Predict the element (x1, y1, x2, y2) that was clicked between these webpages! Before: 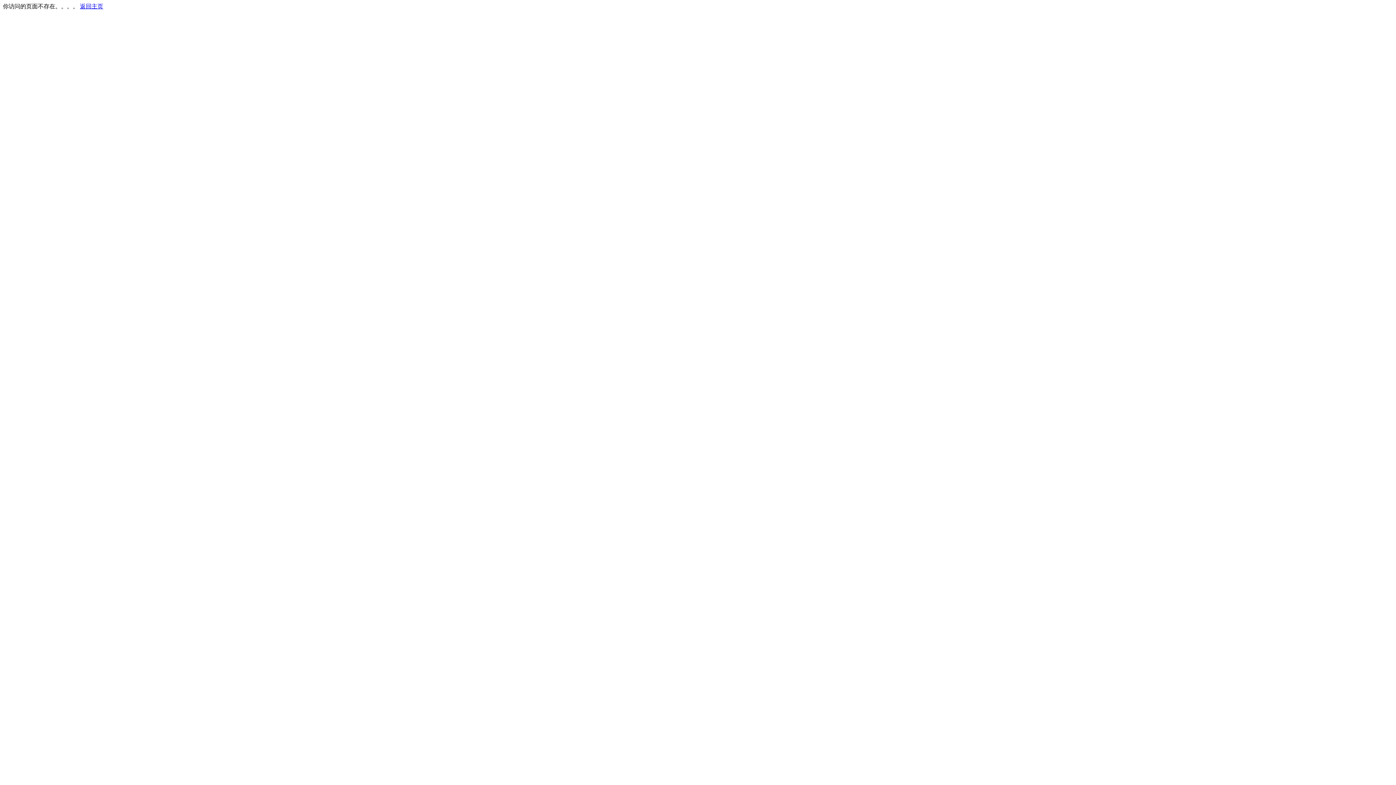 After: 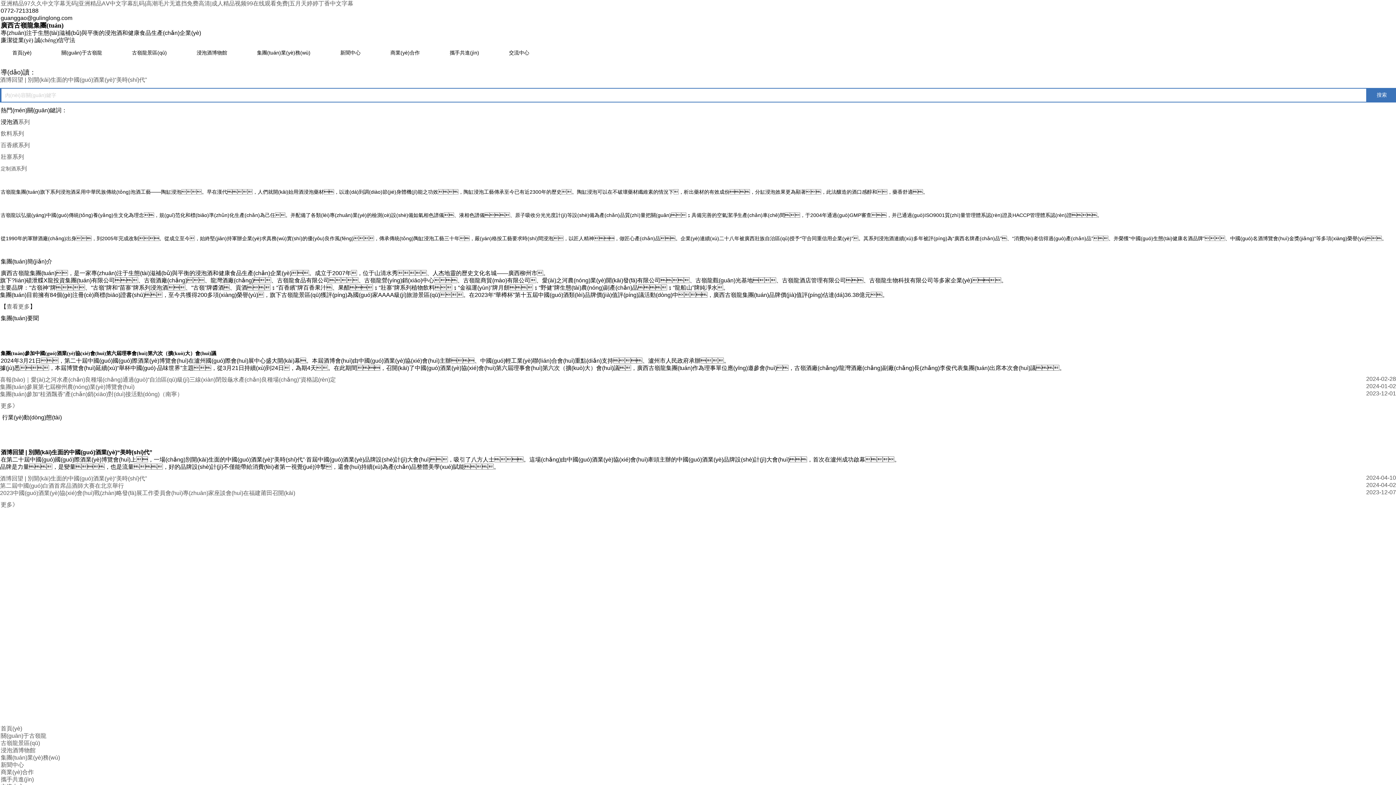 Action: bbox: (80, 3, 103, 9) label: 返回主页